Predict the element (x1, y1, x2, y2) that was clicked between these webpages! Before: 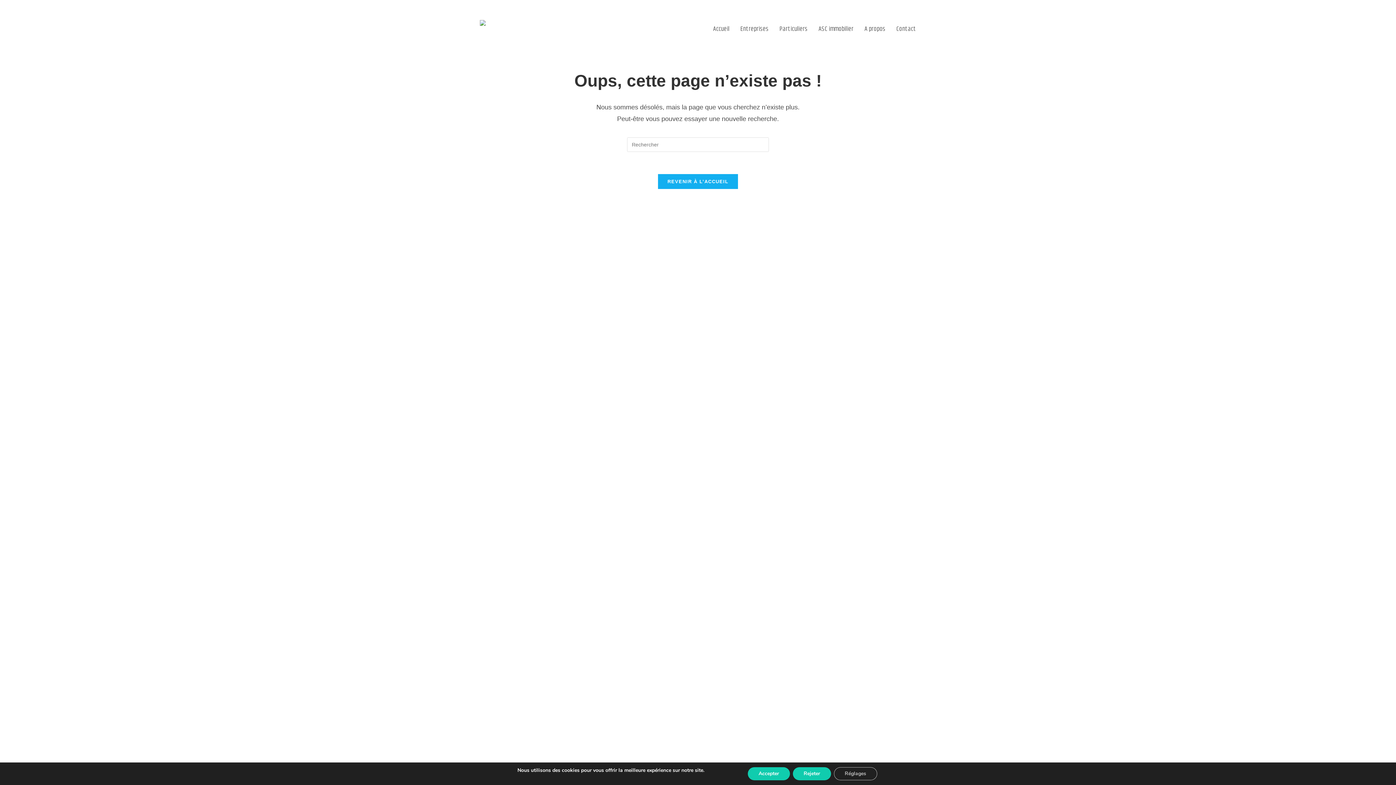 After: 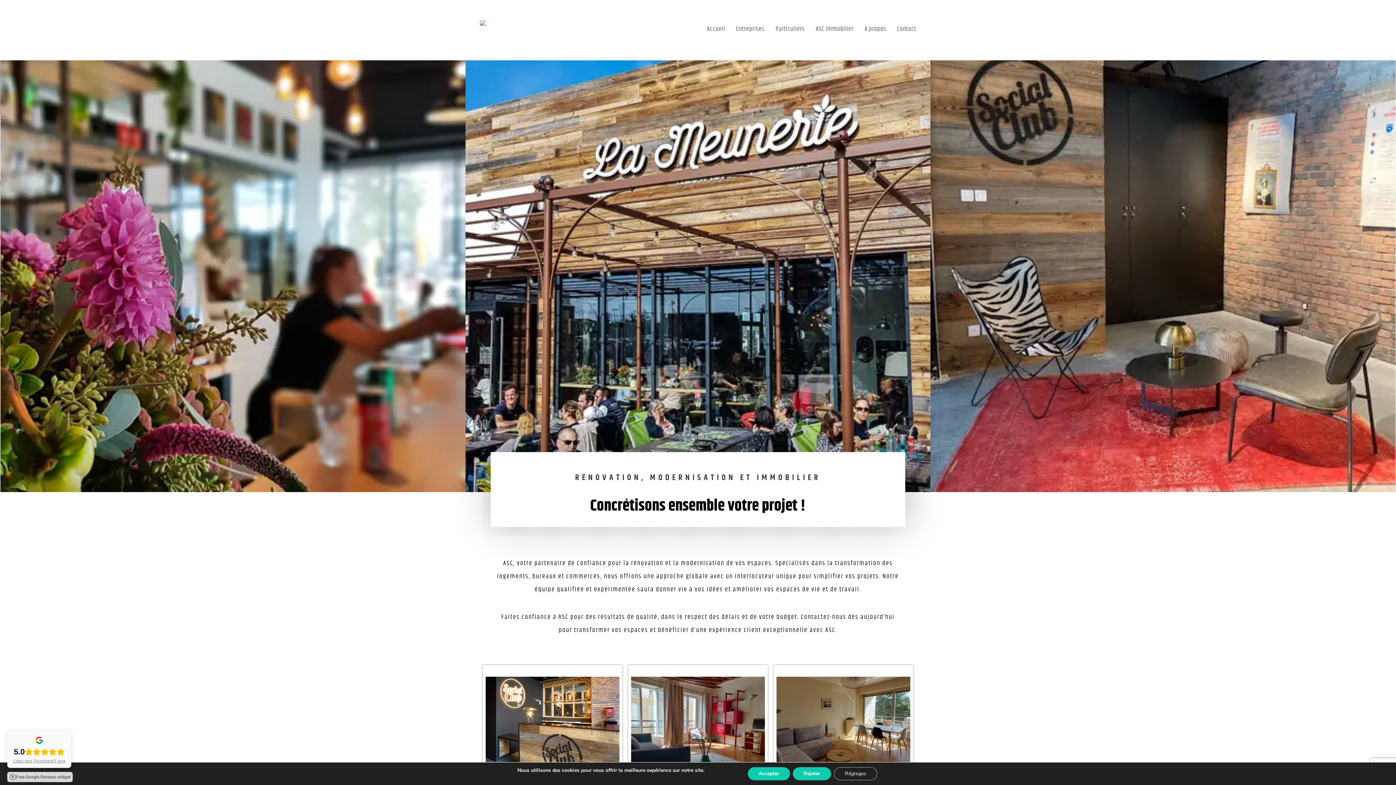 Action: bbox: (480, 25, 625, 31)